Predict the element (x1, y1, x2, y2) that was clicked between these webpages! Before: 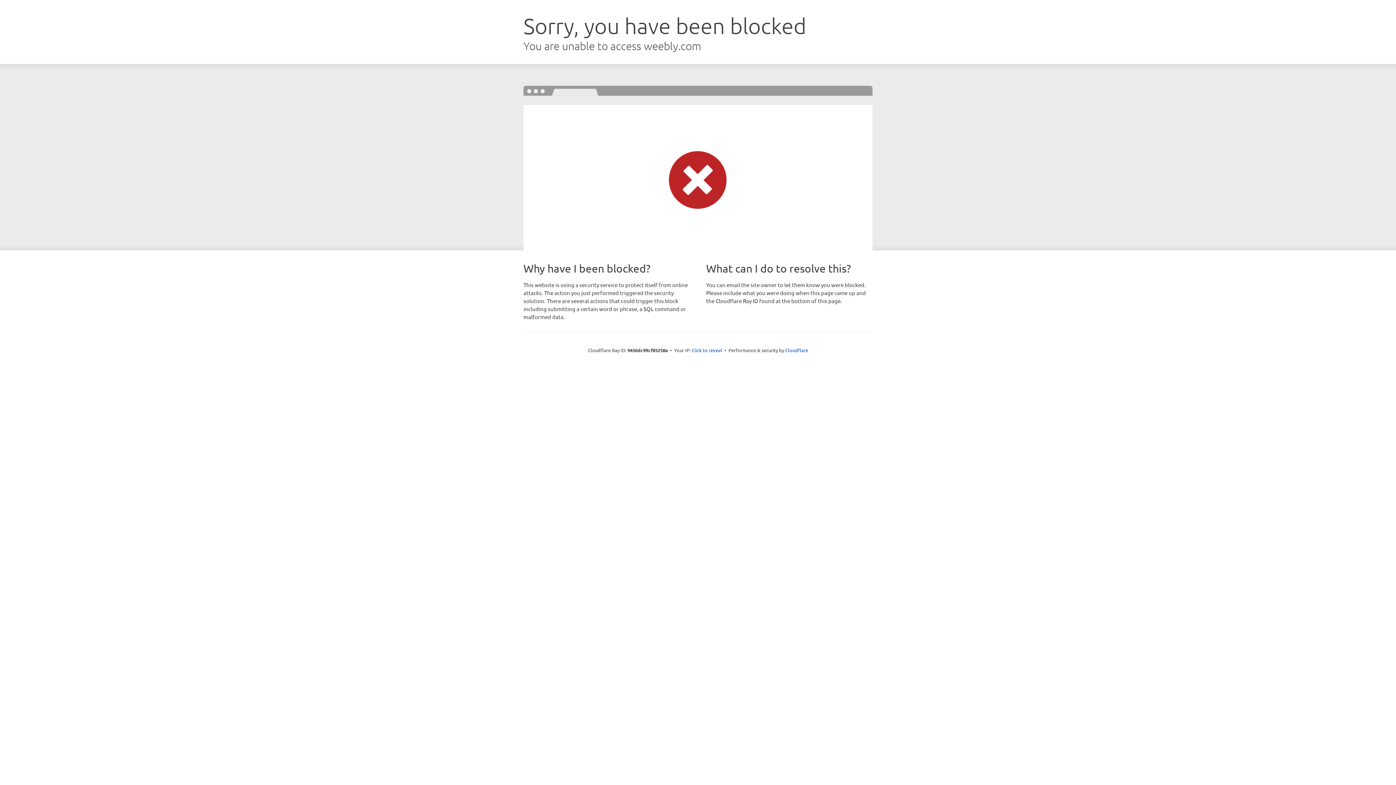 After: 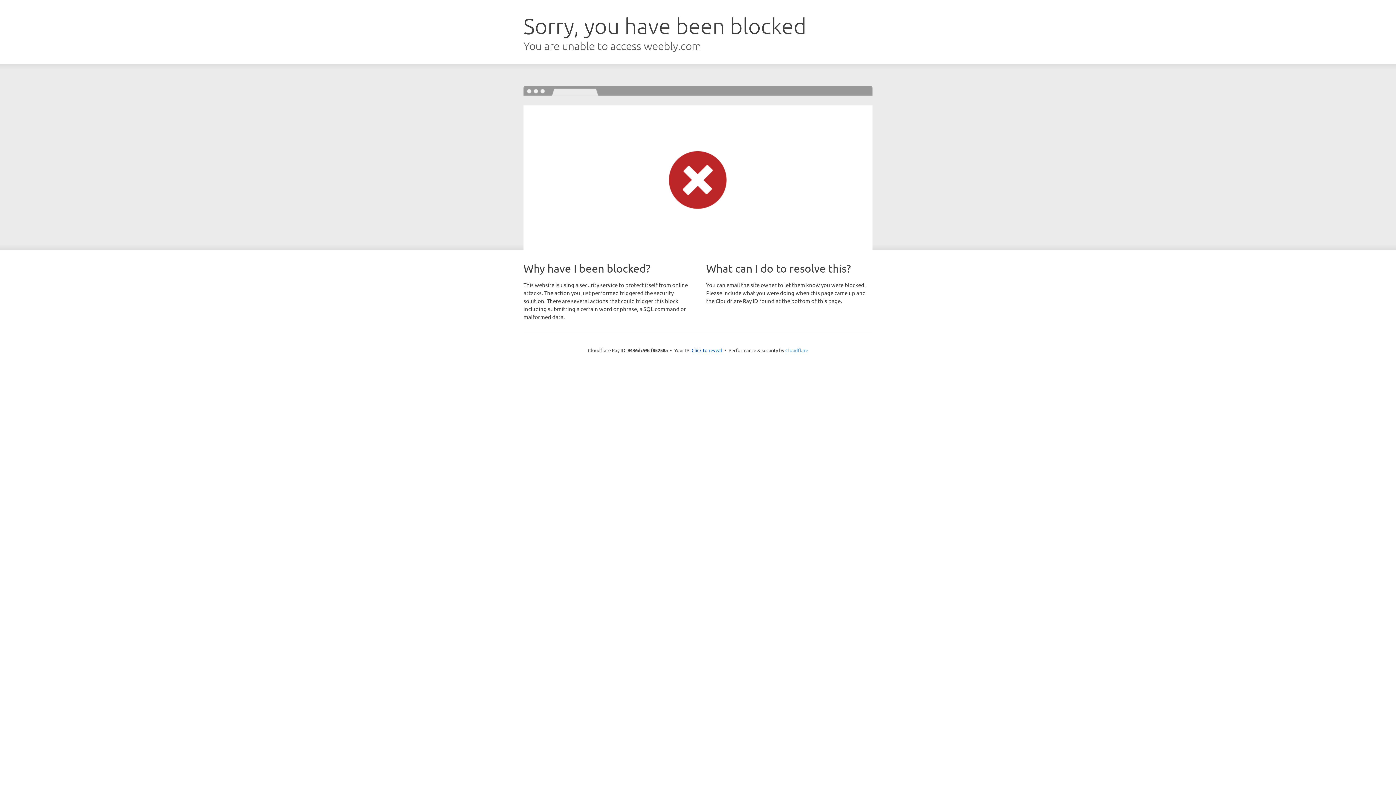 Action: bbox: (785, 347, 808, 353) label: Cloudflare